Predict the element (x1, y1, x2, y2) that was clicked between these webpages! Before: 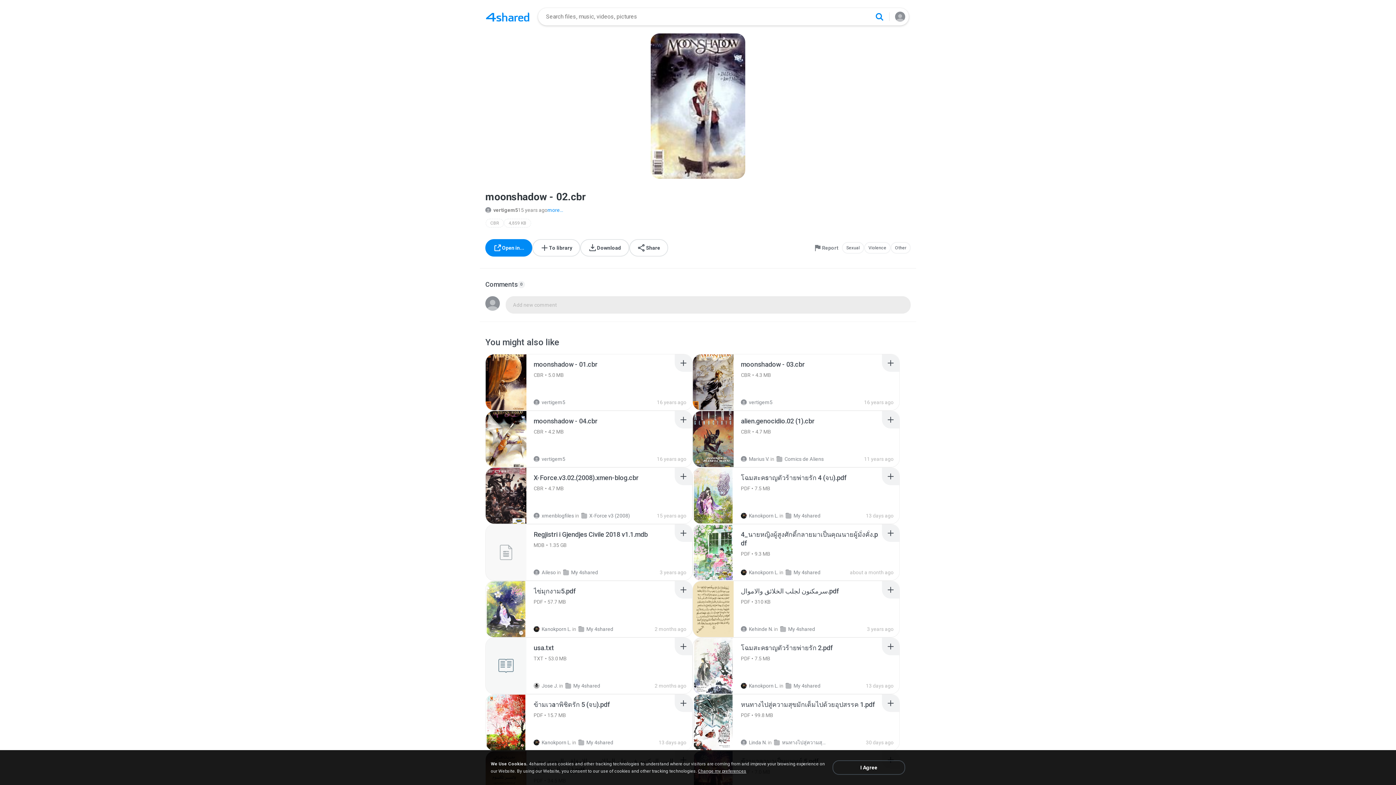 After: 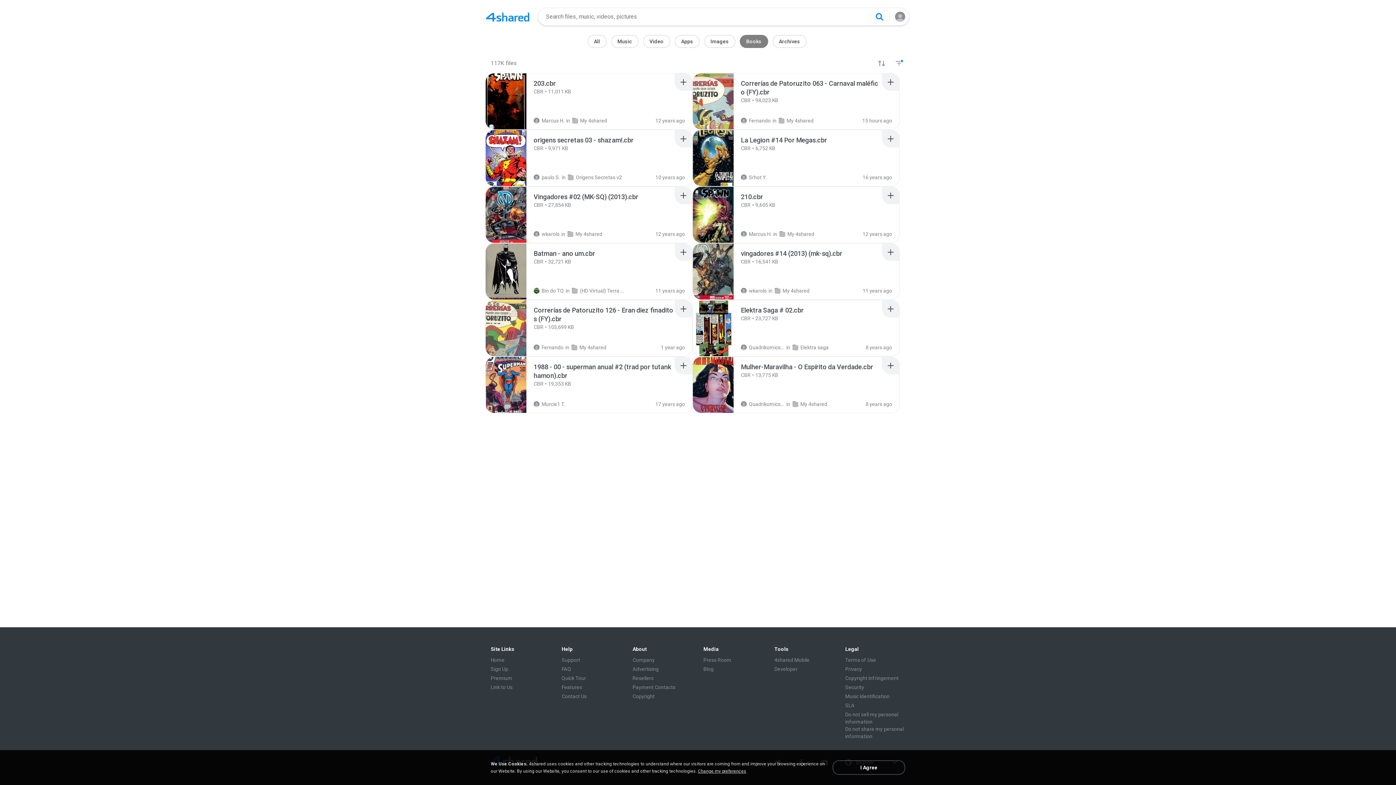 Action: label: CBR bbox: (485, 218, 504, 227)